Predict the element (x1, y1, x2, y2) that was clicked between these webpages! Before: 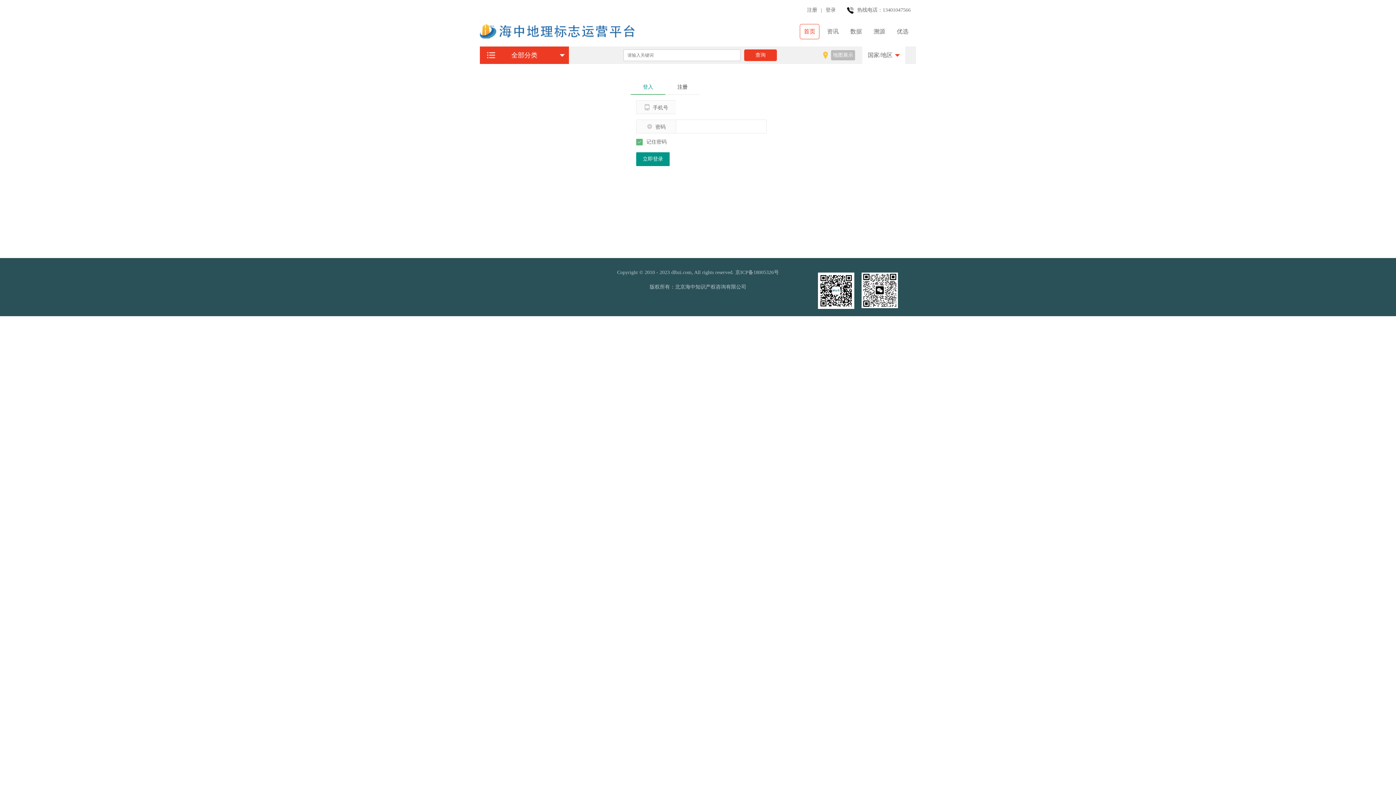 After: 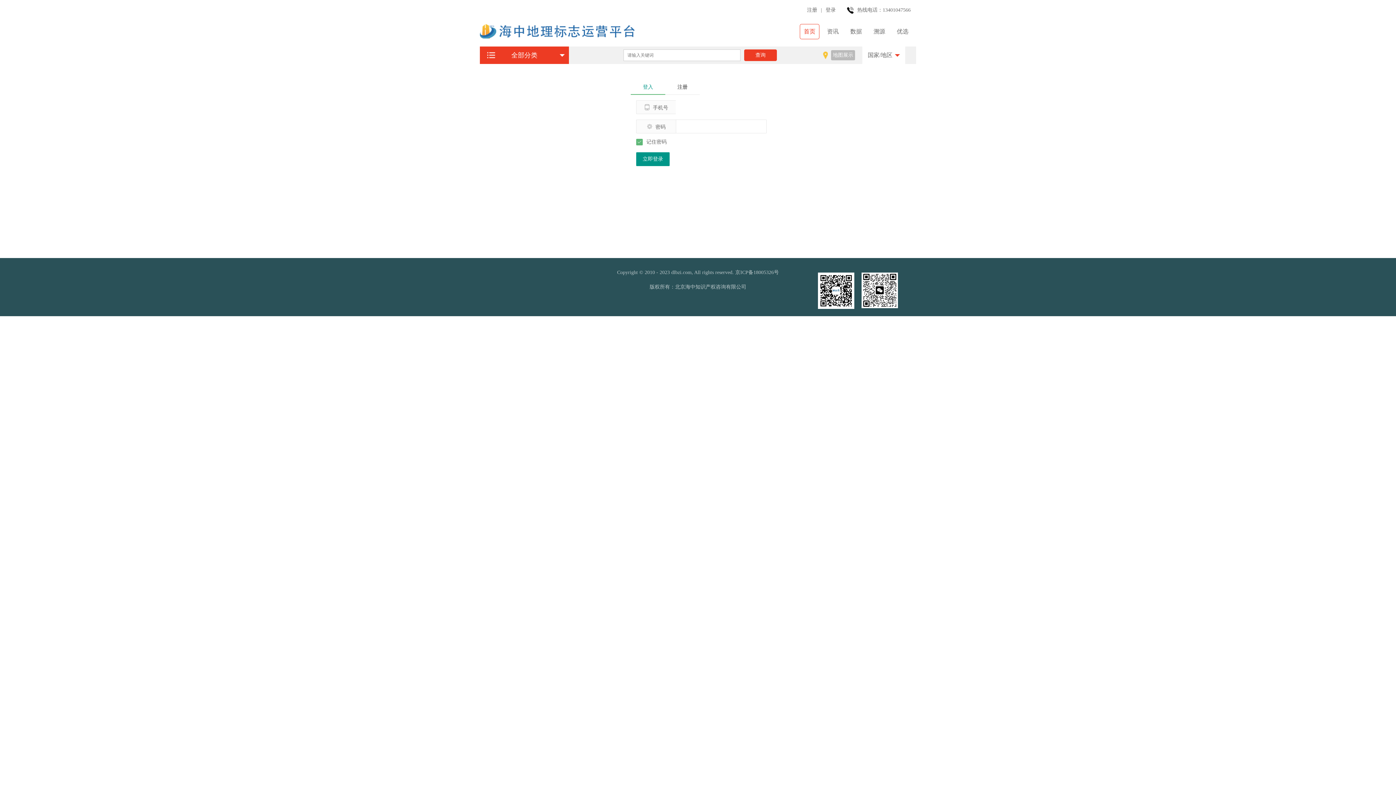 Action: label: 登录 bbox: (825, 7, 836, 12)